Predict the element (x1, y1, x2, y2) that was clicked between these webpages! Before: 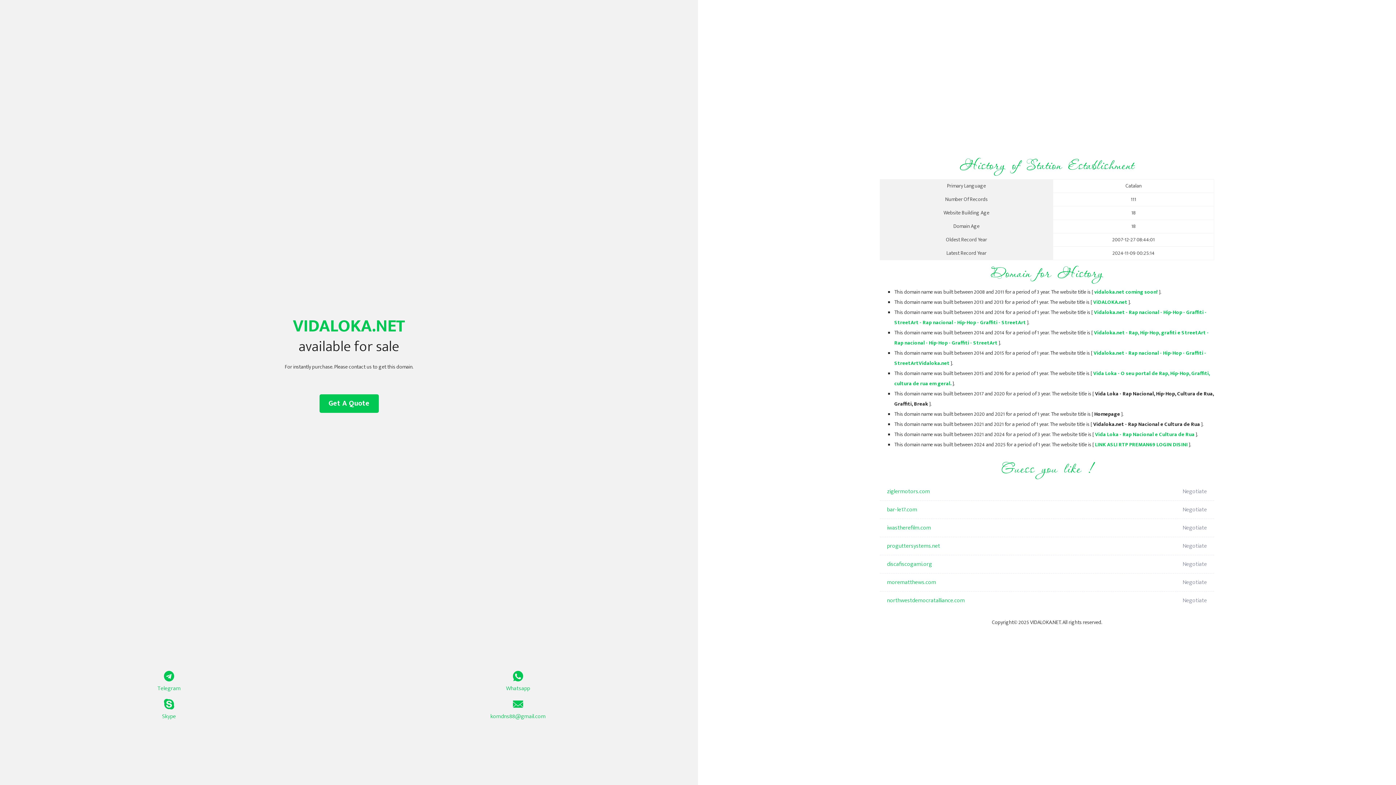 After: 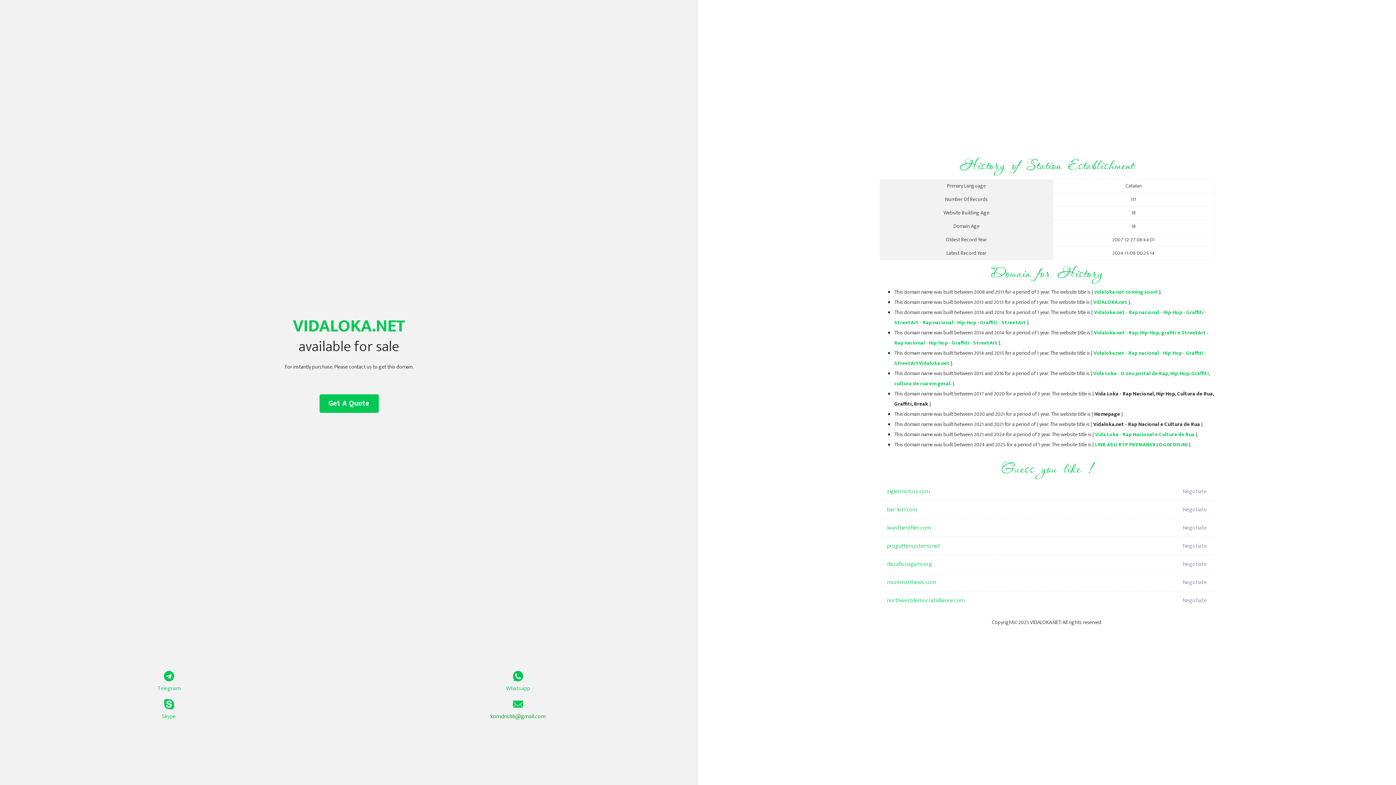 Action: label: komdns88@gmail.com bbox: (349, 699, 687, 721)